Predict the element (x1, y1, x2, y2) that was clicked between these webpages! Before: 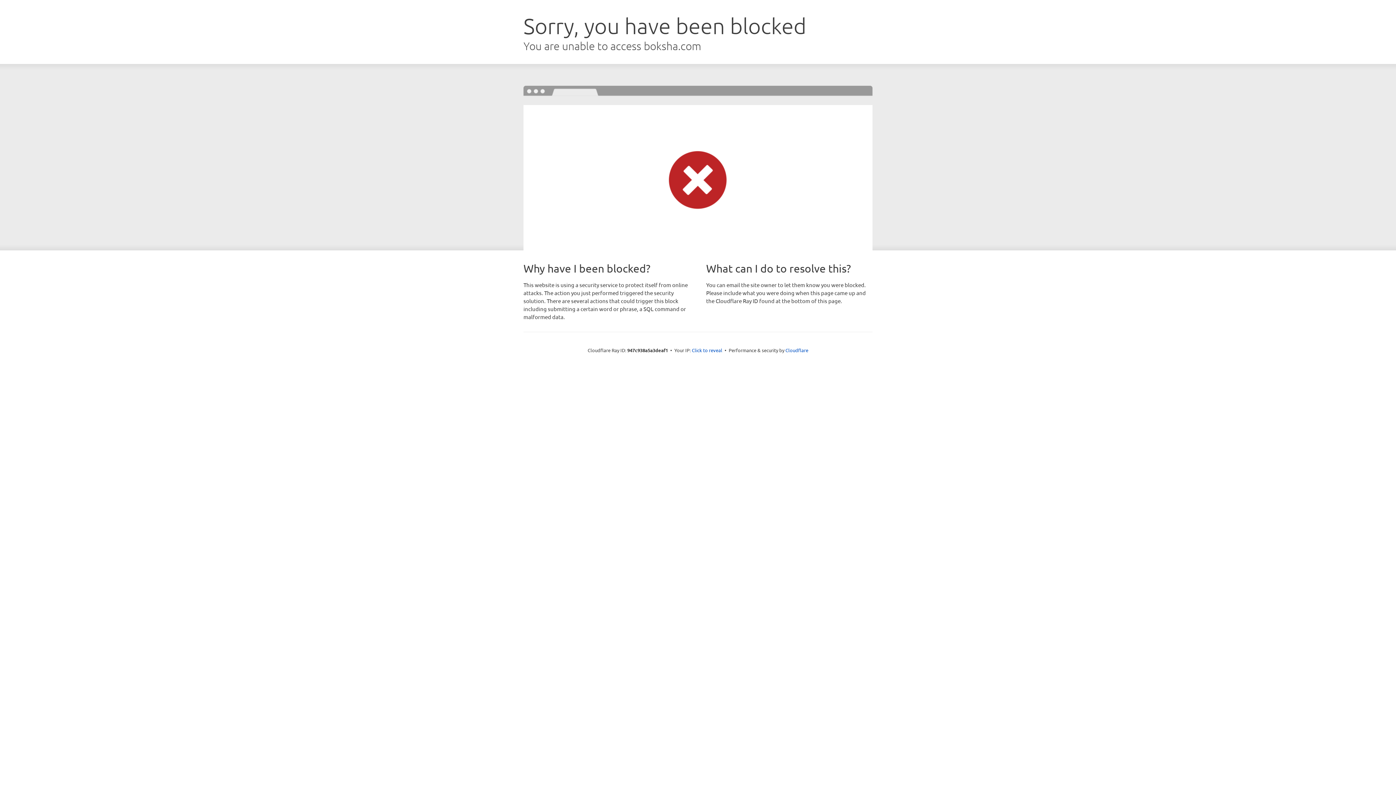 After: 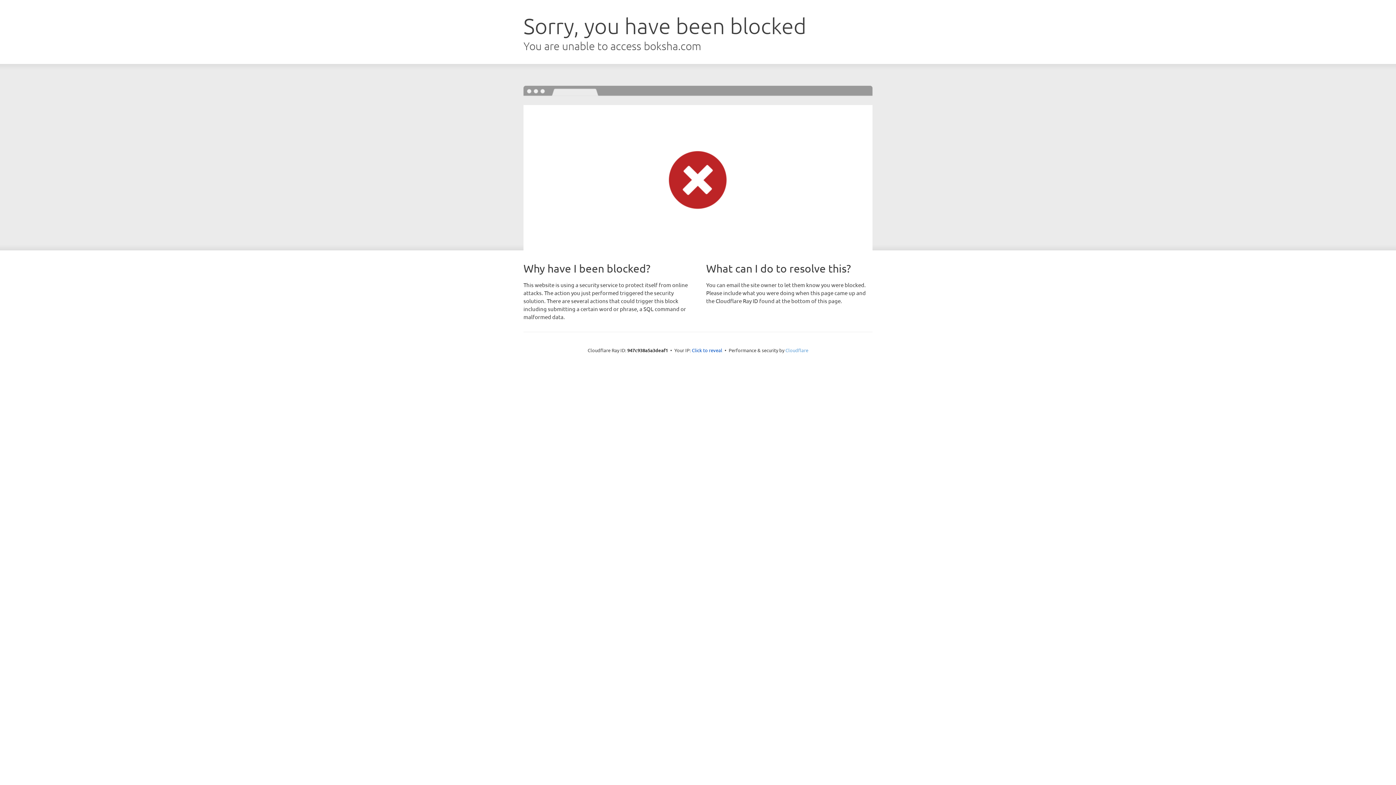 Action: bbox: (785, 347, 808, 353) label: Cloudflare